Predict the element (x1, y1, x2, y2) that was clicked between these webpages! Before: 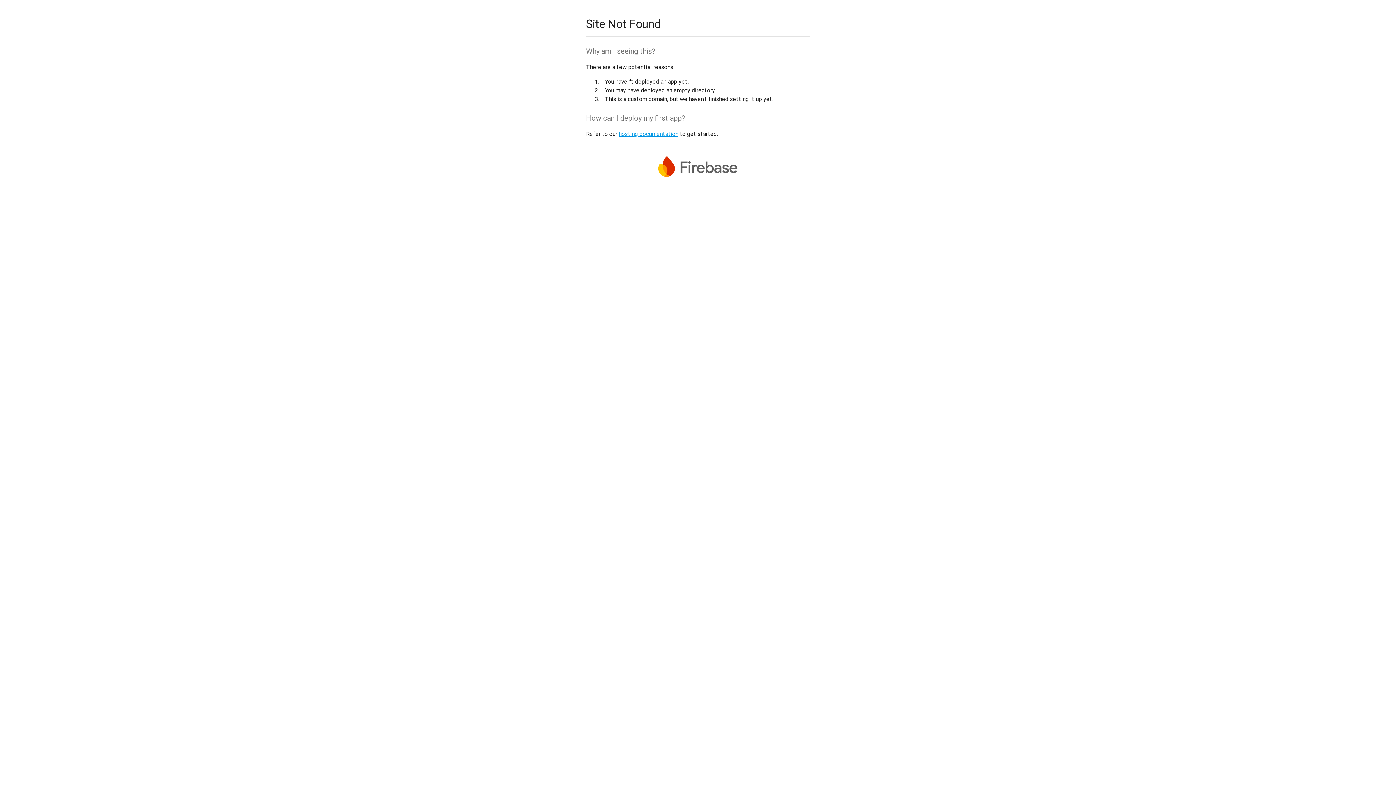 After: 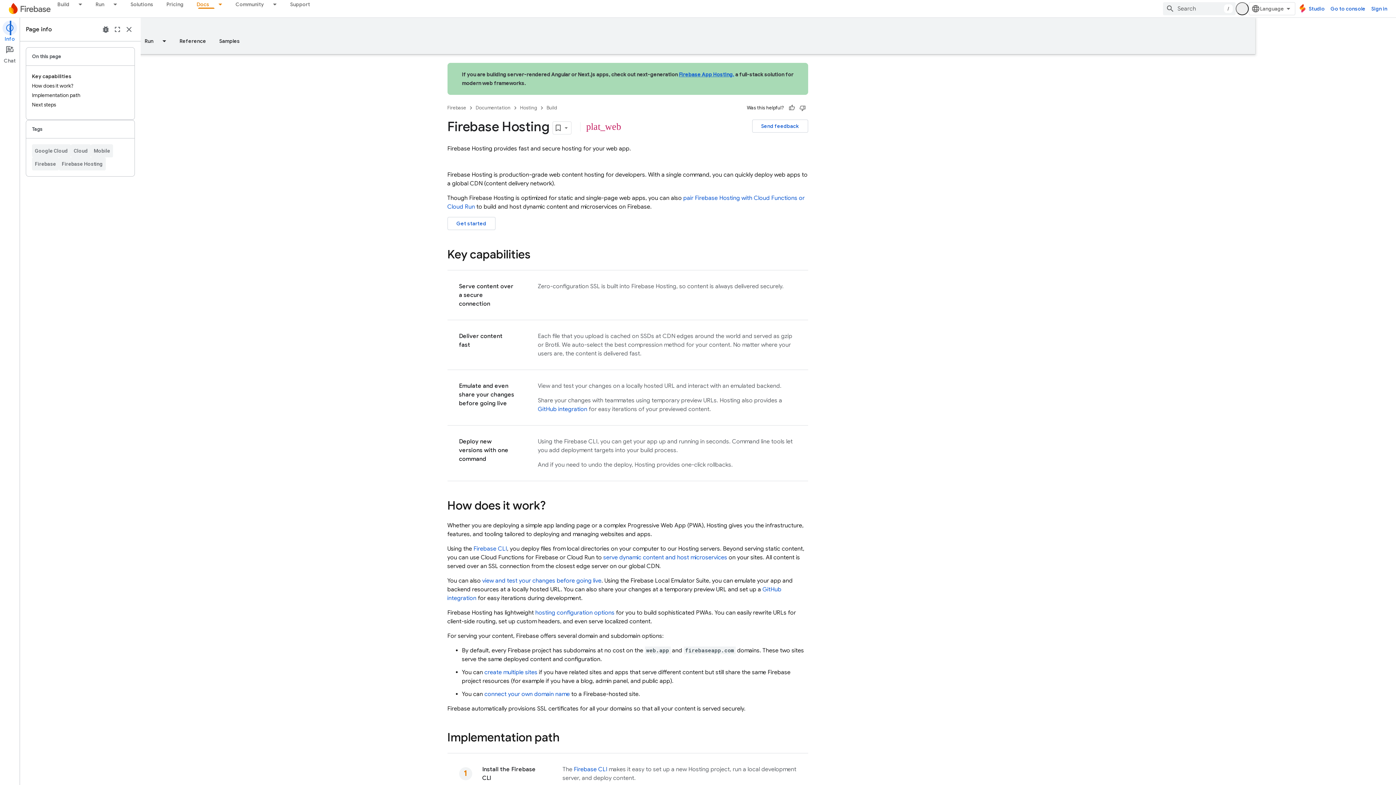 Action: bbox: (618, 130, 678, 137) label: hosting documentation